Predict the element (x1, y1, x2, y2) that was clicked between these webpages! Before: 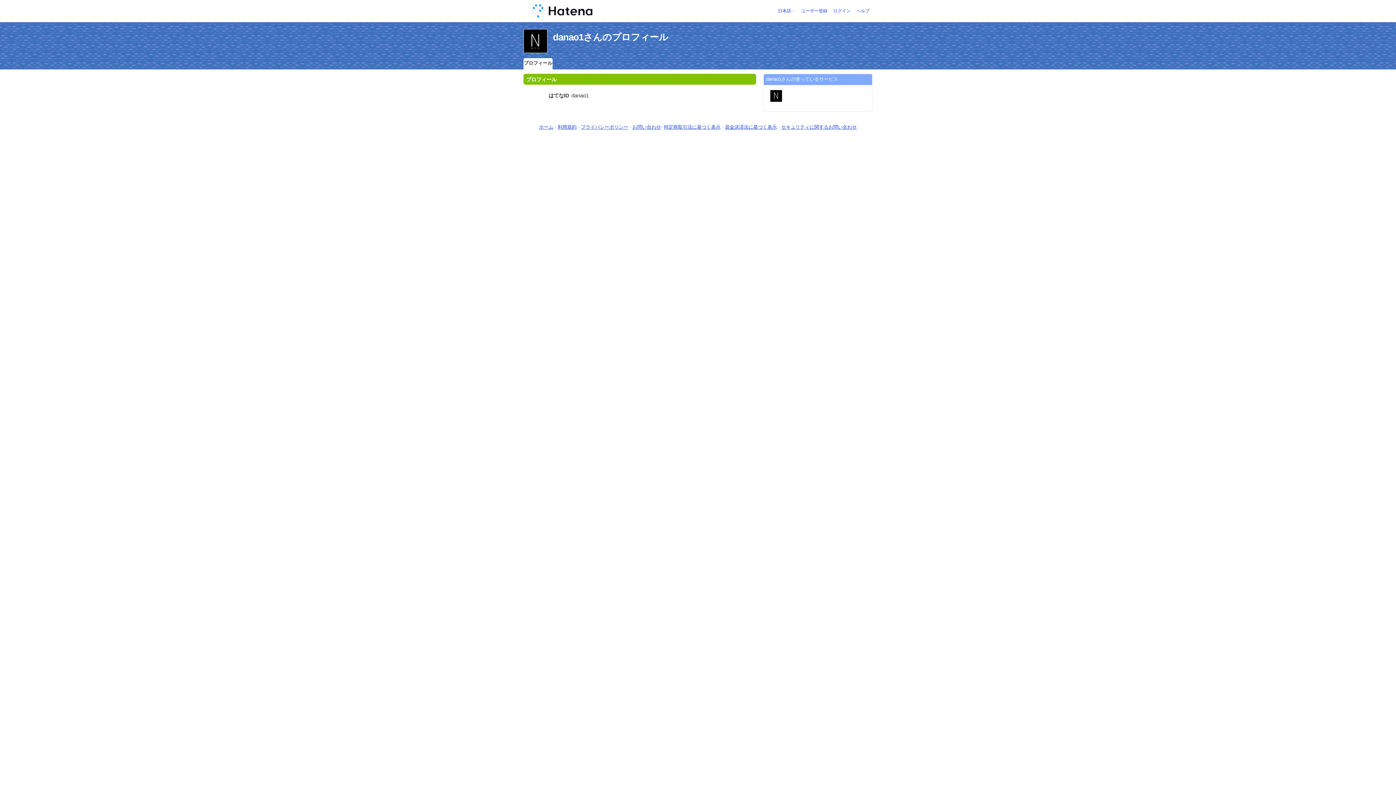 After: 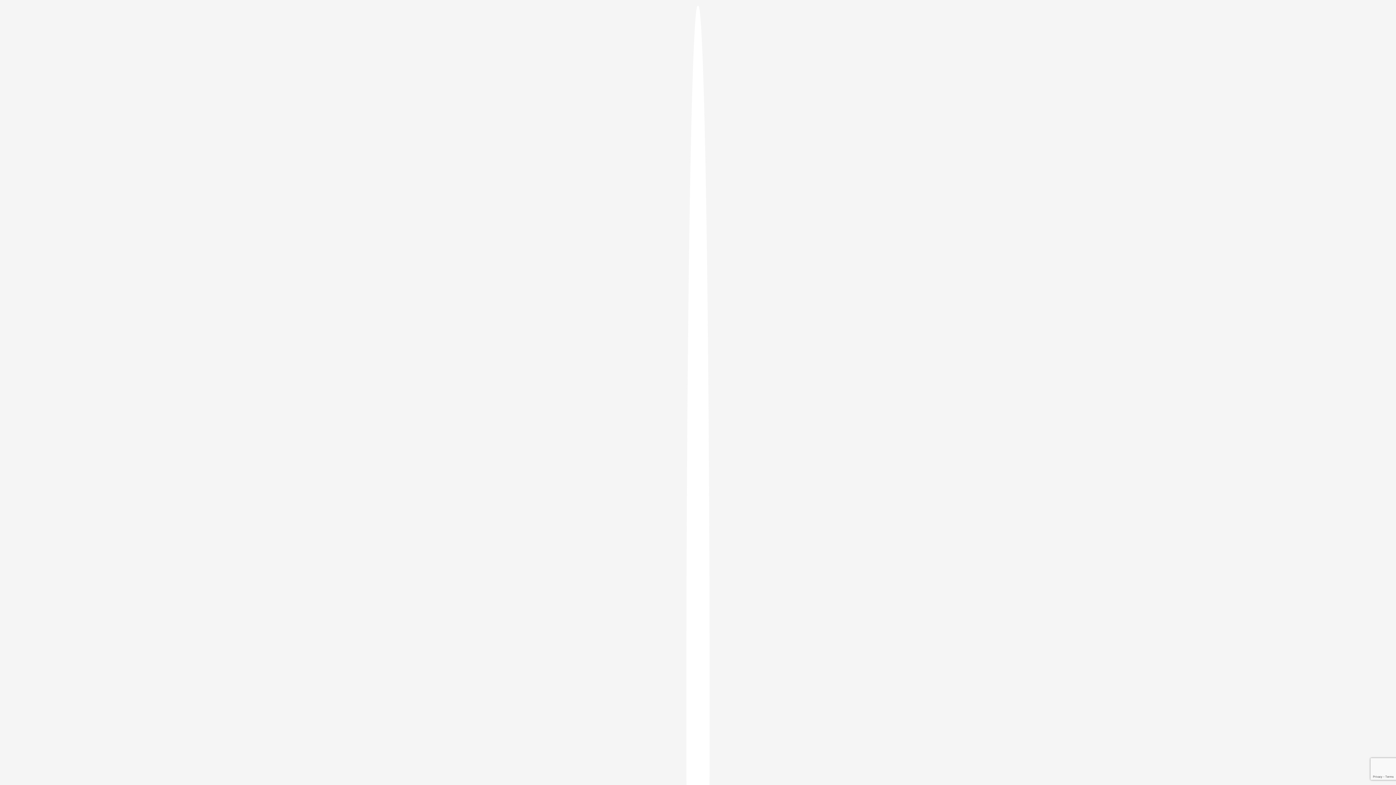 Action: bbox: (833, 8, 850, 13) label: ログイン